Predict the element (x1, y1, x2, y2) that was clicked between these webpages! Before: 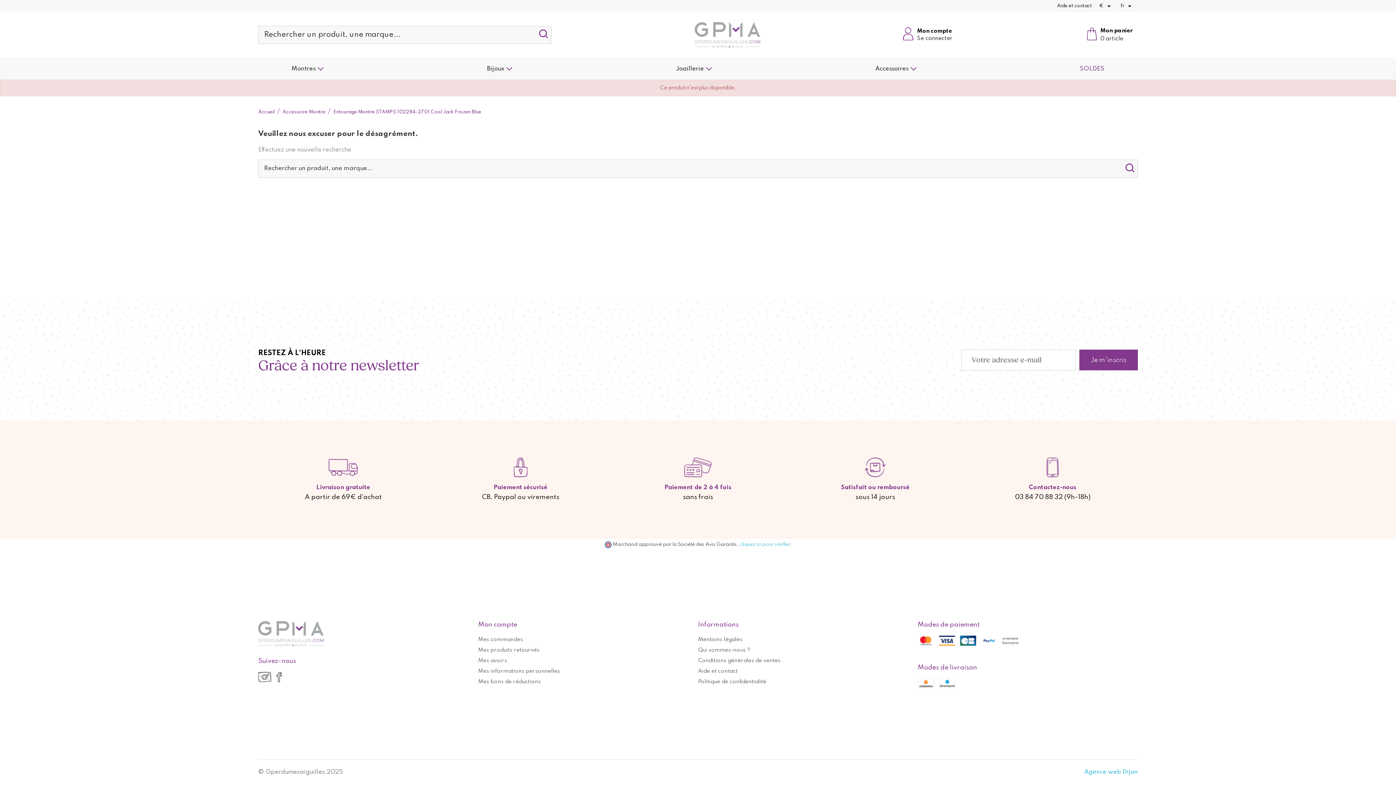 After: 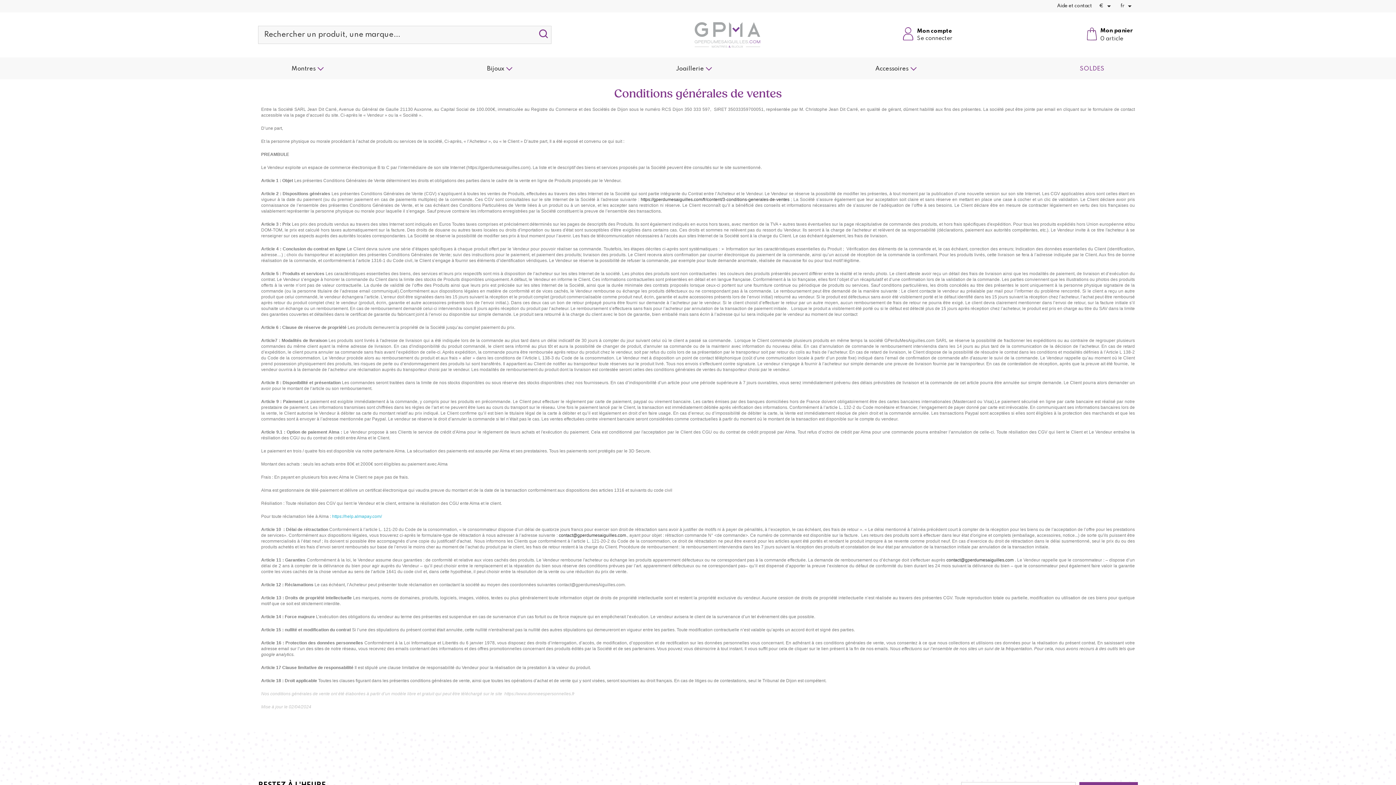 Action: bbox: (698, 658, 780, 663) label: Conditions générales de ventes